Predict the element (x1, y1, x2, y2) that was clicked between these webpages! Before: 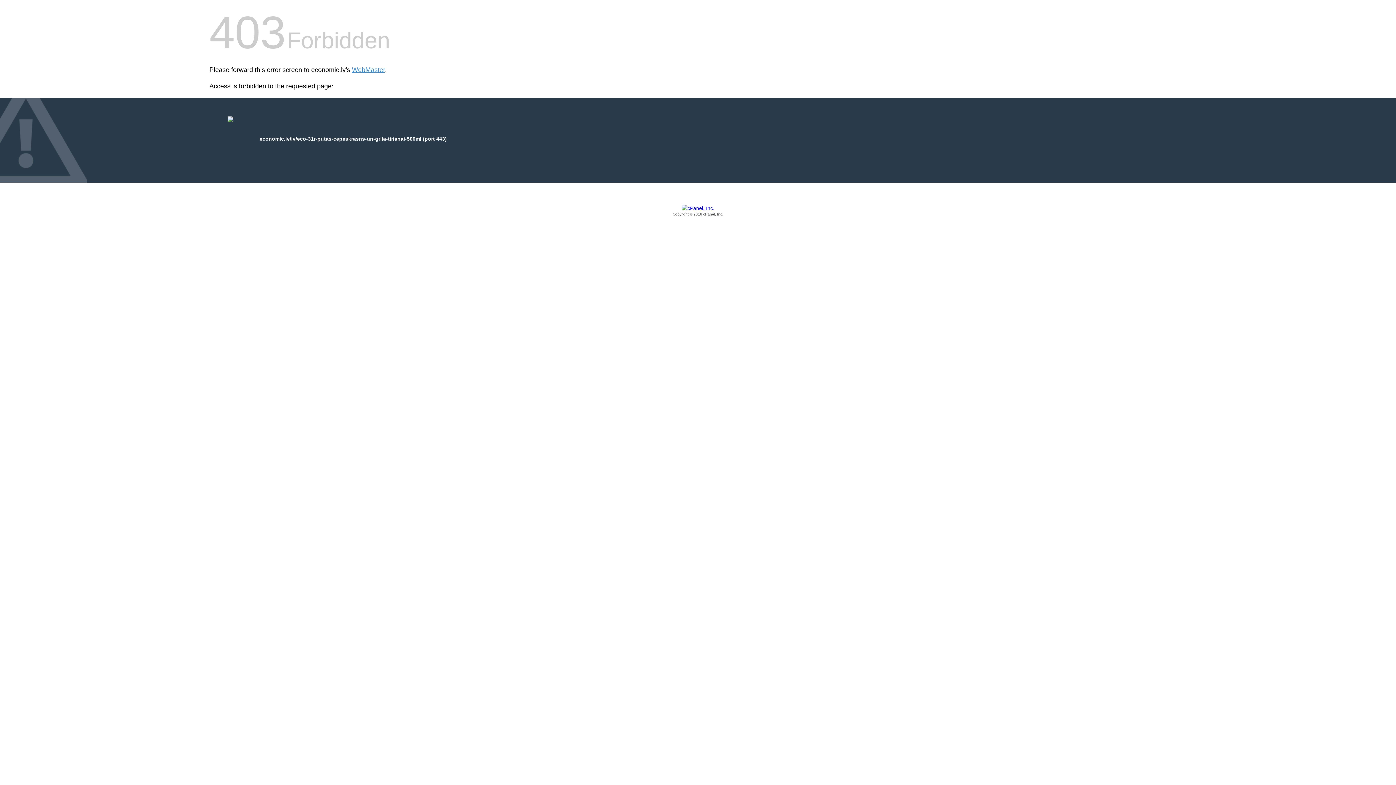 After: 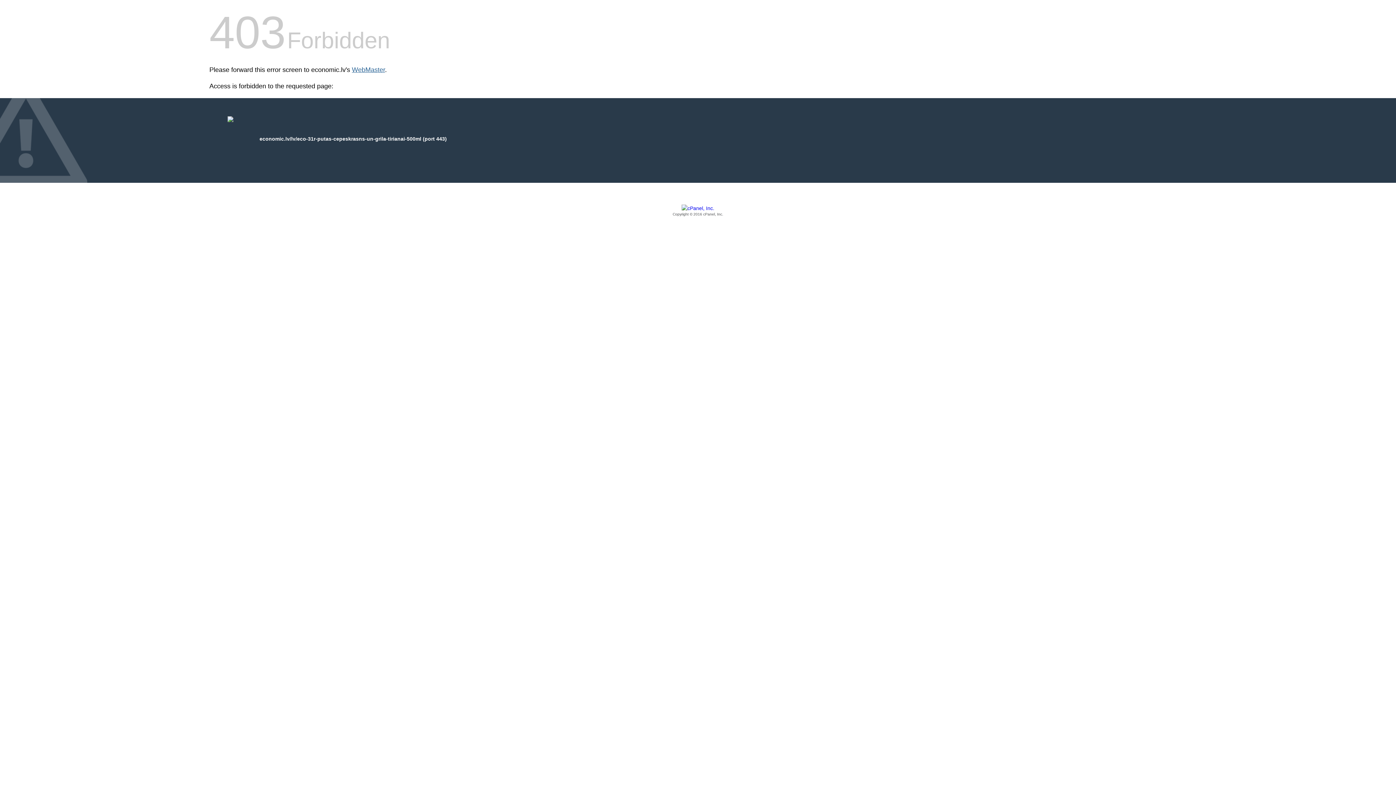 Action: bbox: (352, 66, 385, 73) label: WebMaster